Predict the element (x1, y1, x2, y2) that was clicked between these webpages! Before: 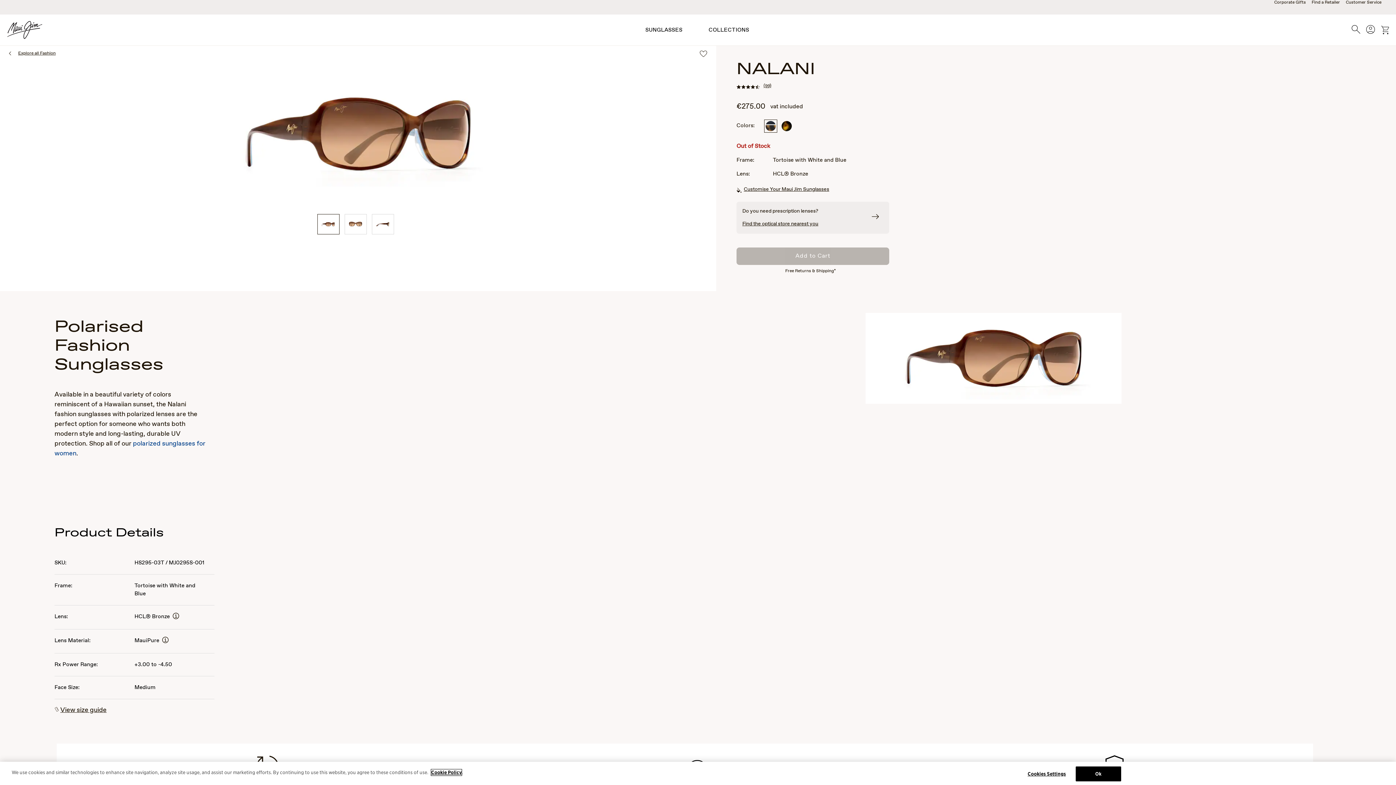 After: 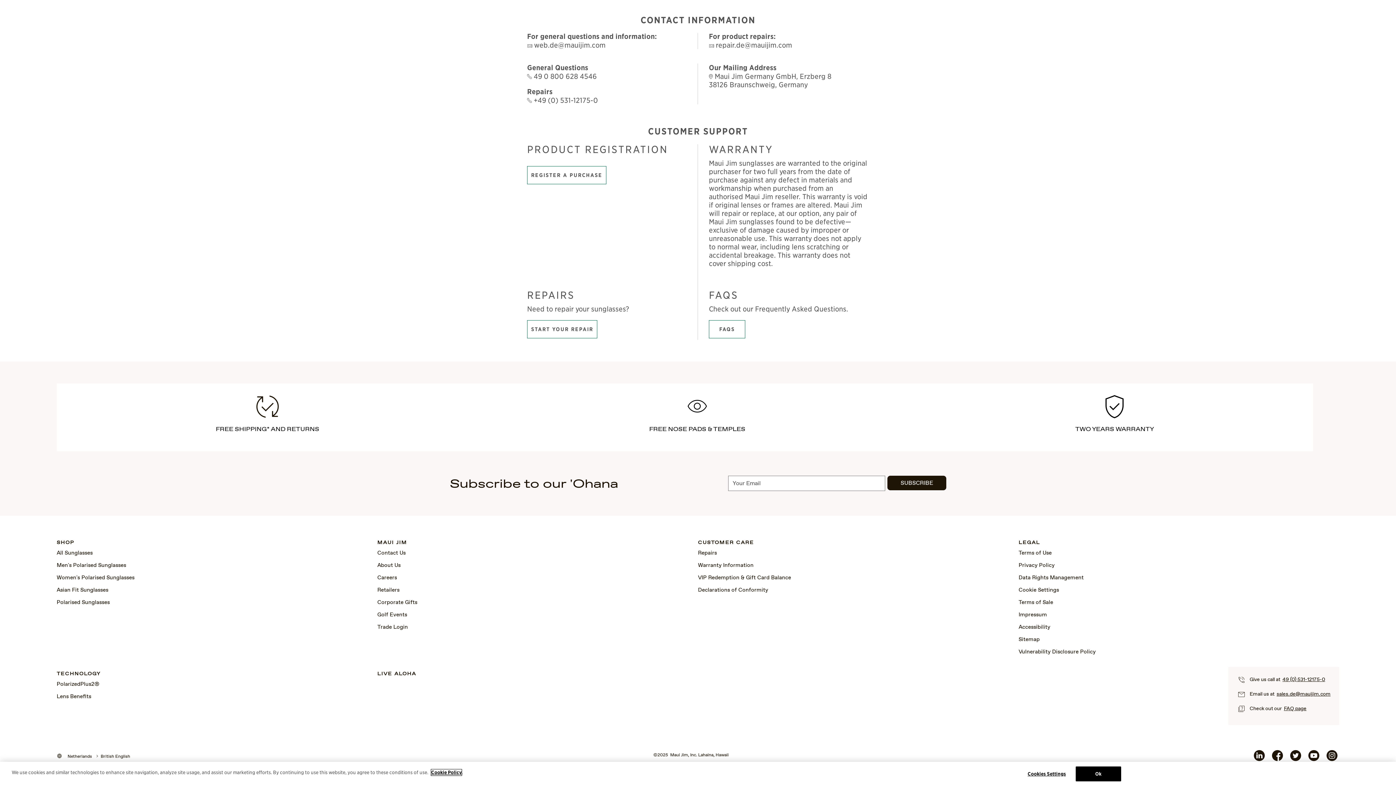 Action: bbox: (1346, 0, 1381, 5) label: Customer Service